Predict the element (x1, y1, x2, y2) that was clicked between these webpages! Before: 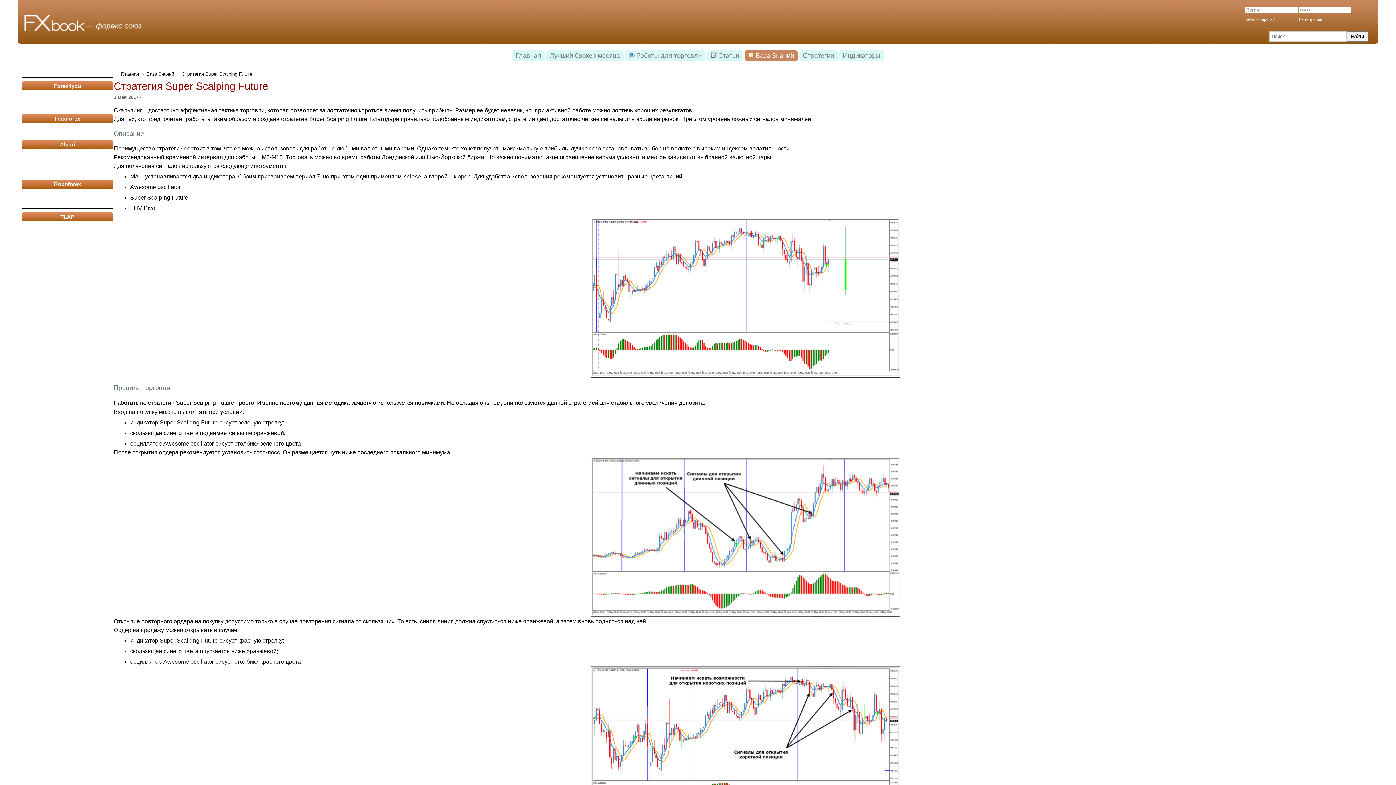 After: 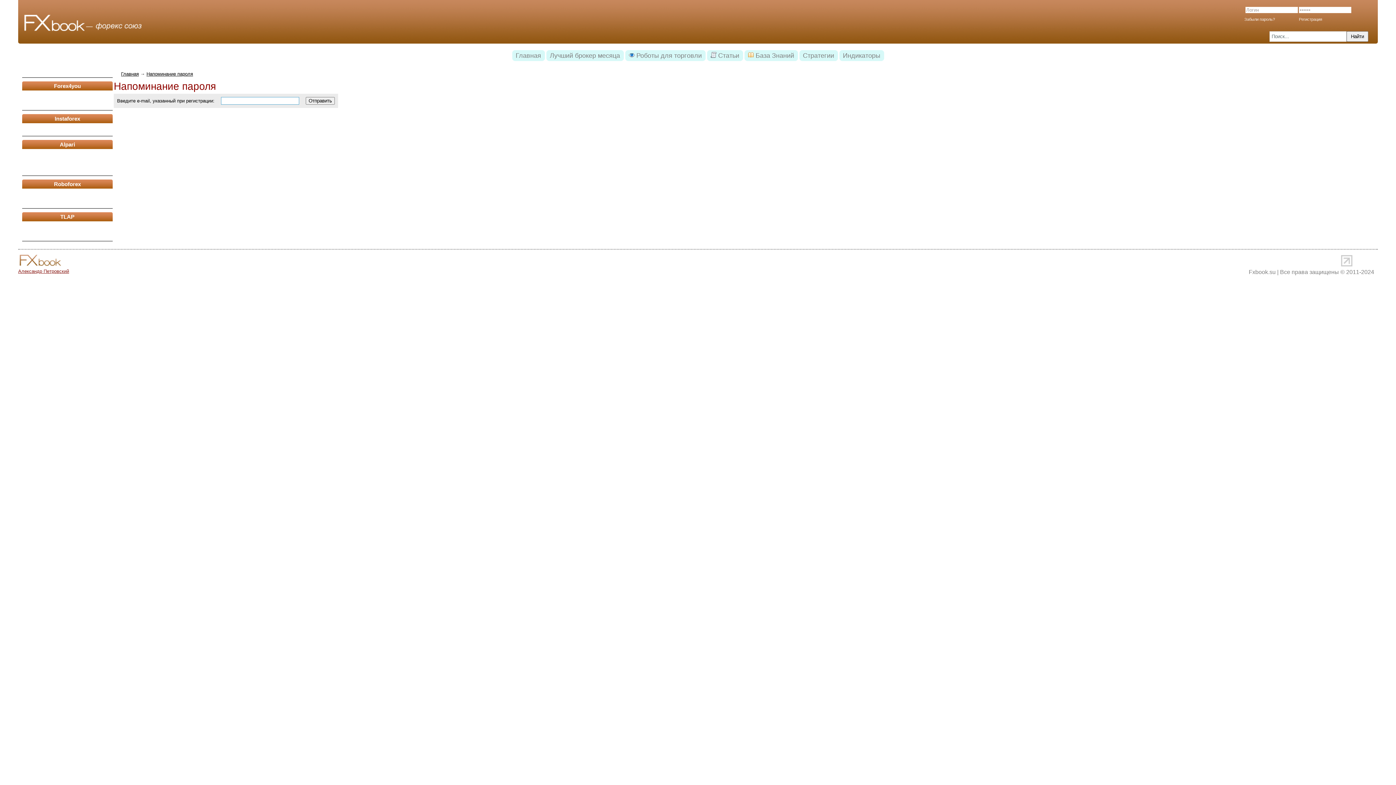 Action: label: Забыли пароль? bbox: (1244, 17, 1275, 21)